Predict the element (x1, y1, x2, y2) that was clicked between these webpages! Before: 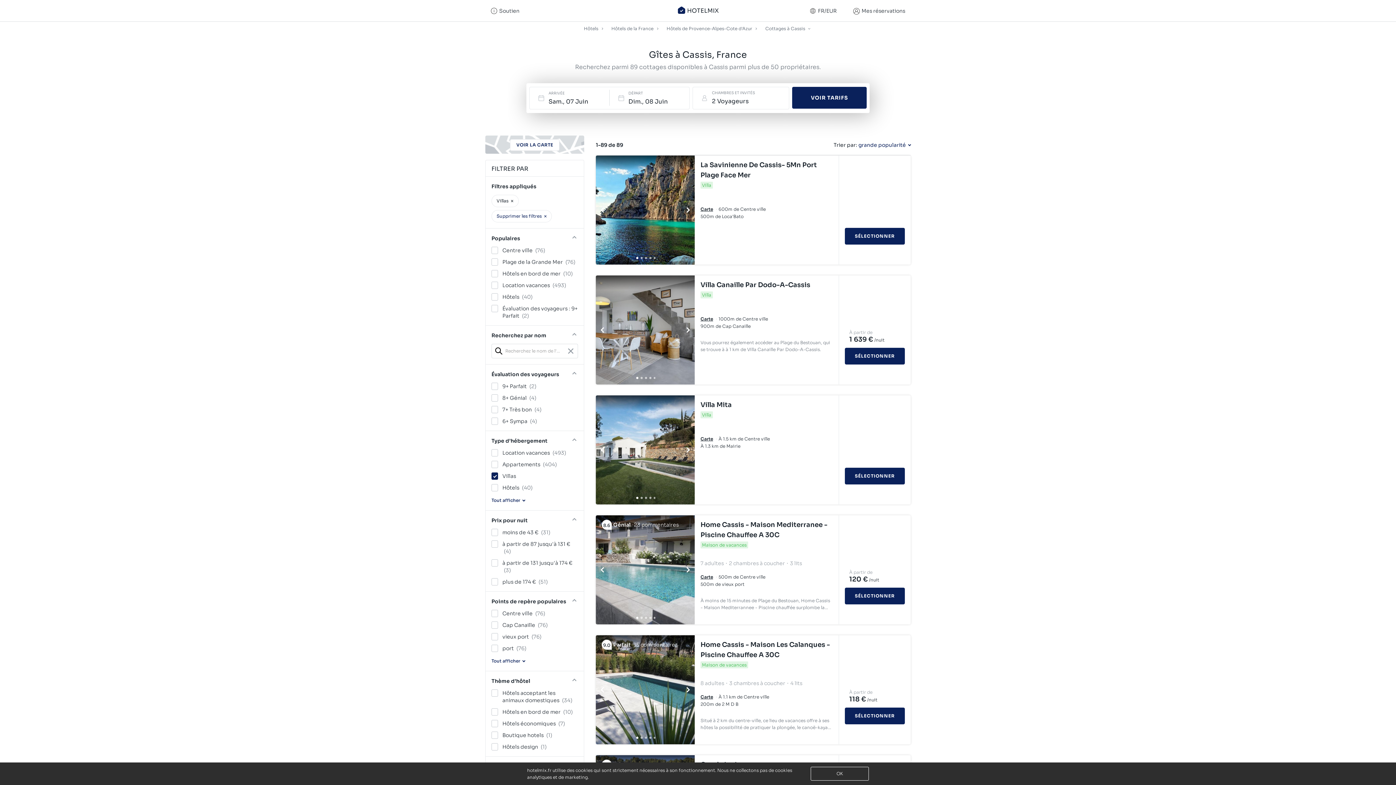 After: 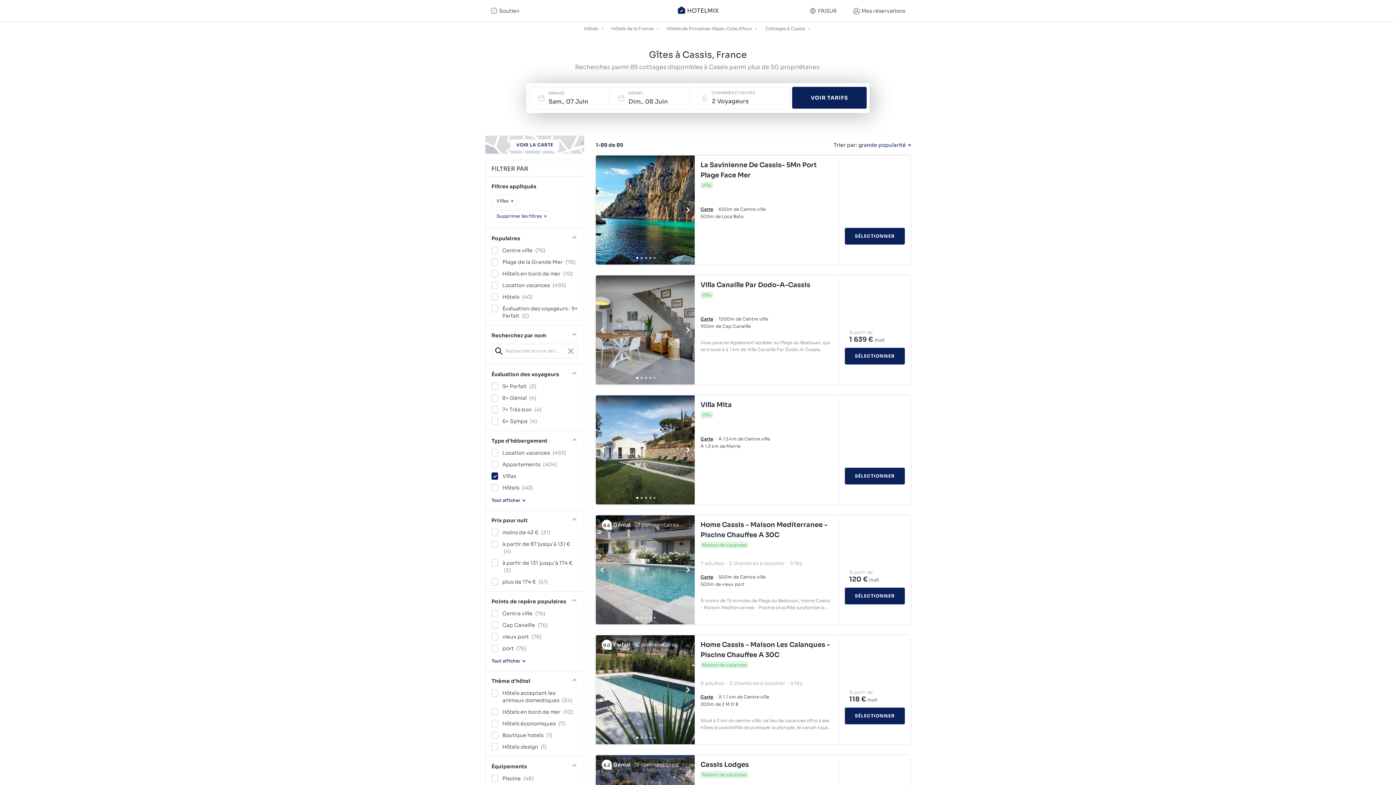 Action: bbox: (700, 400, 833, 410) label: Villa Mita